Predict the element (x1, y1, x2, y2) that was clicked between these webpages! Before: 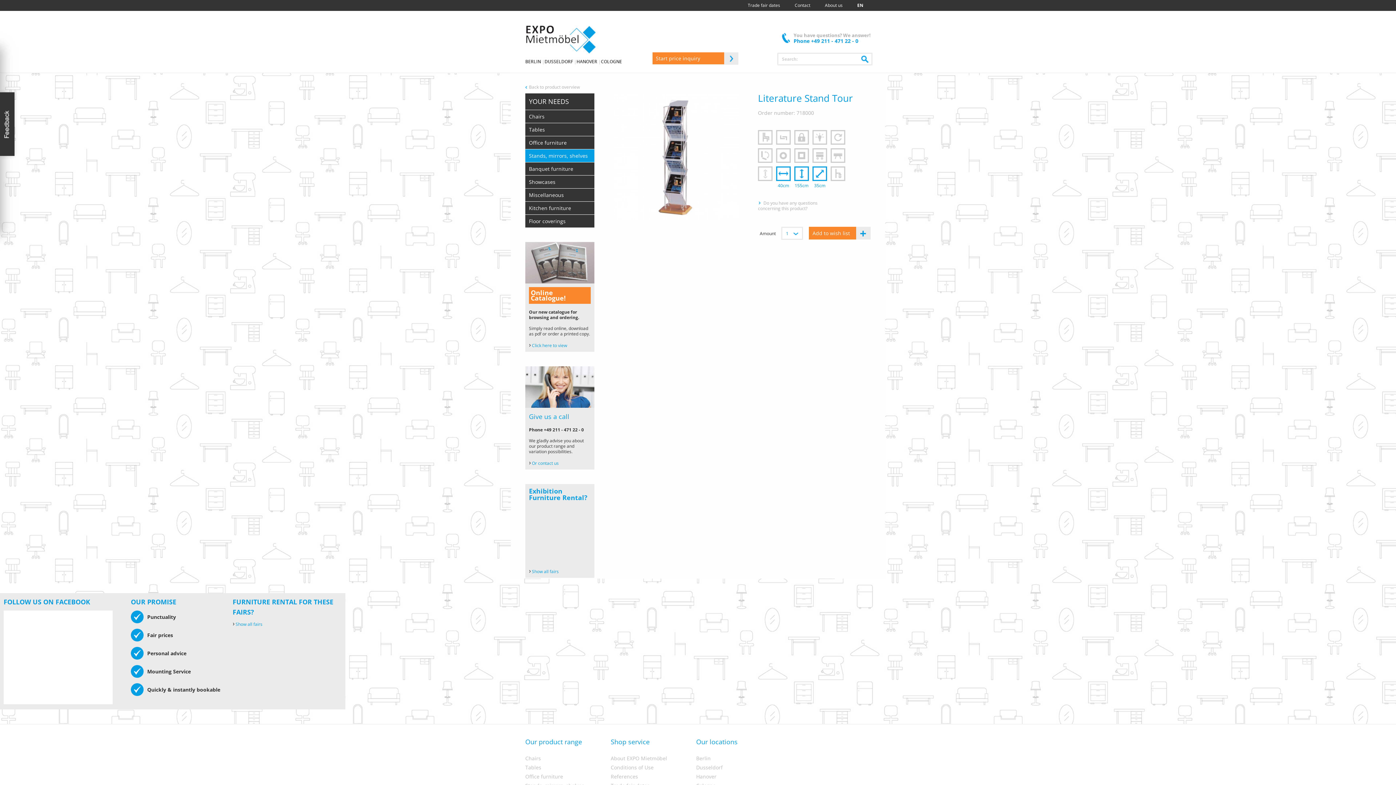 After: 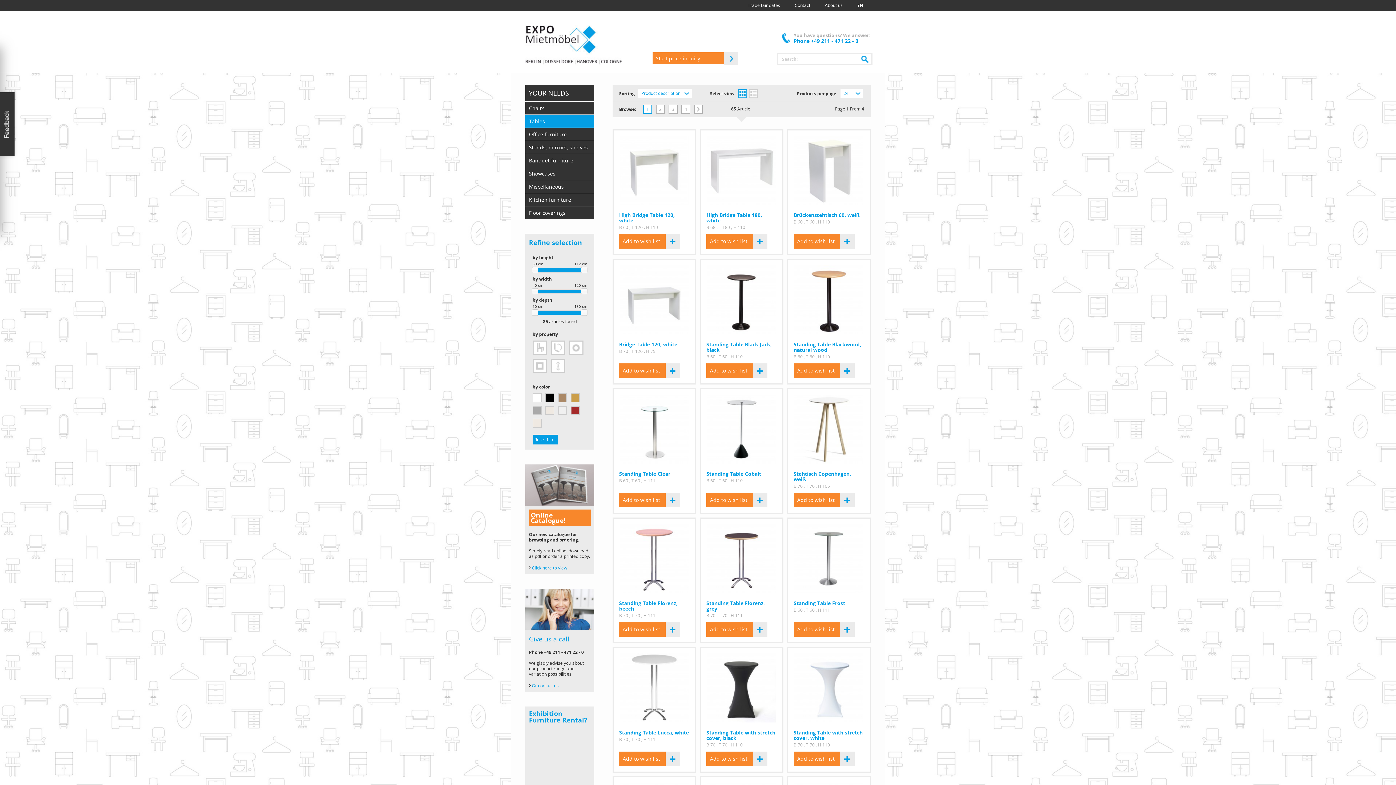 Action: label: Tables bbox: (525, 123, 594, 136)